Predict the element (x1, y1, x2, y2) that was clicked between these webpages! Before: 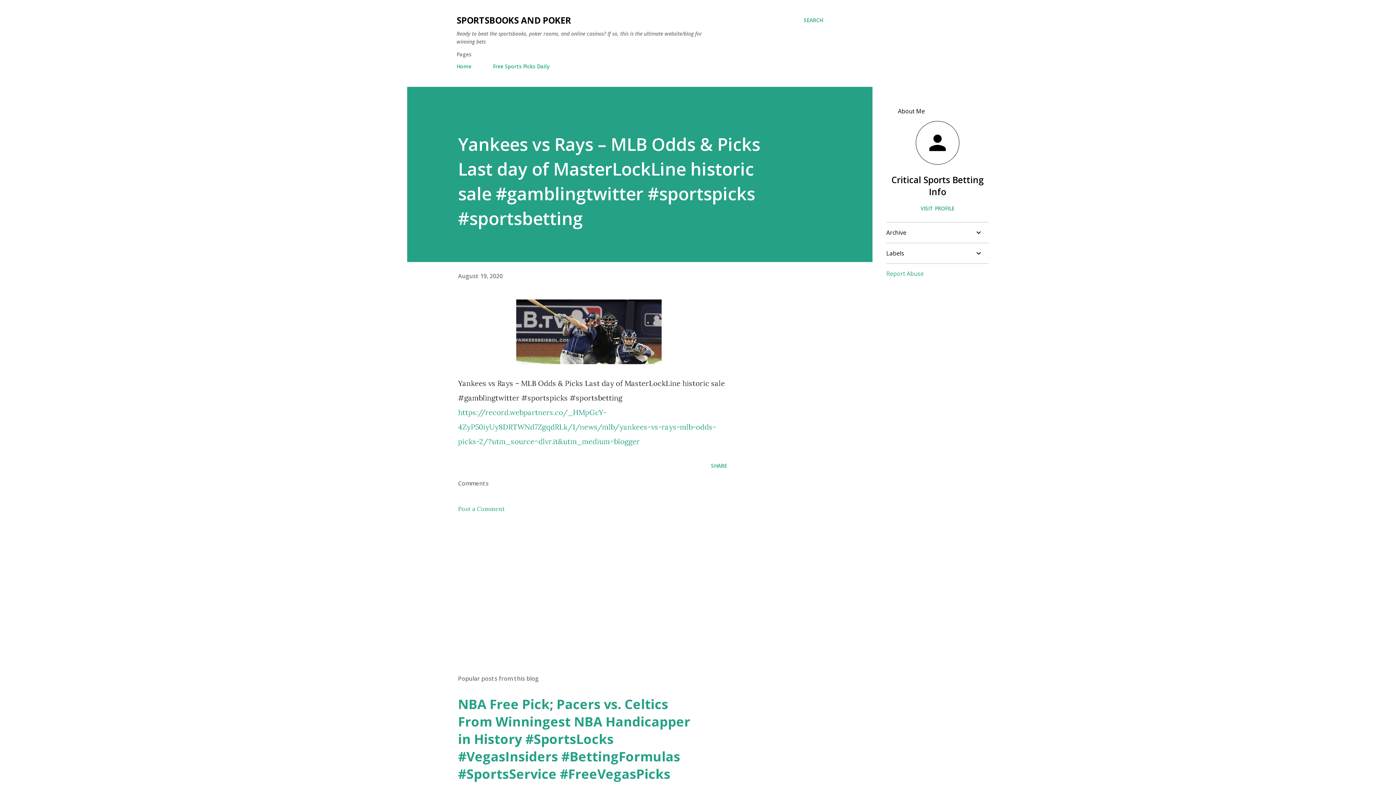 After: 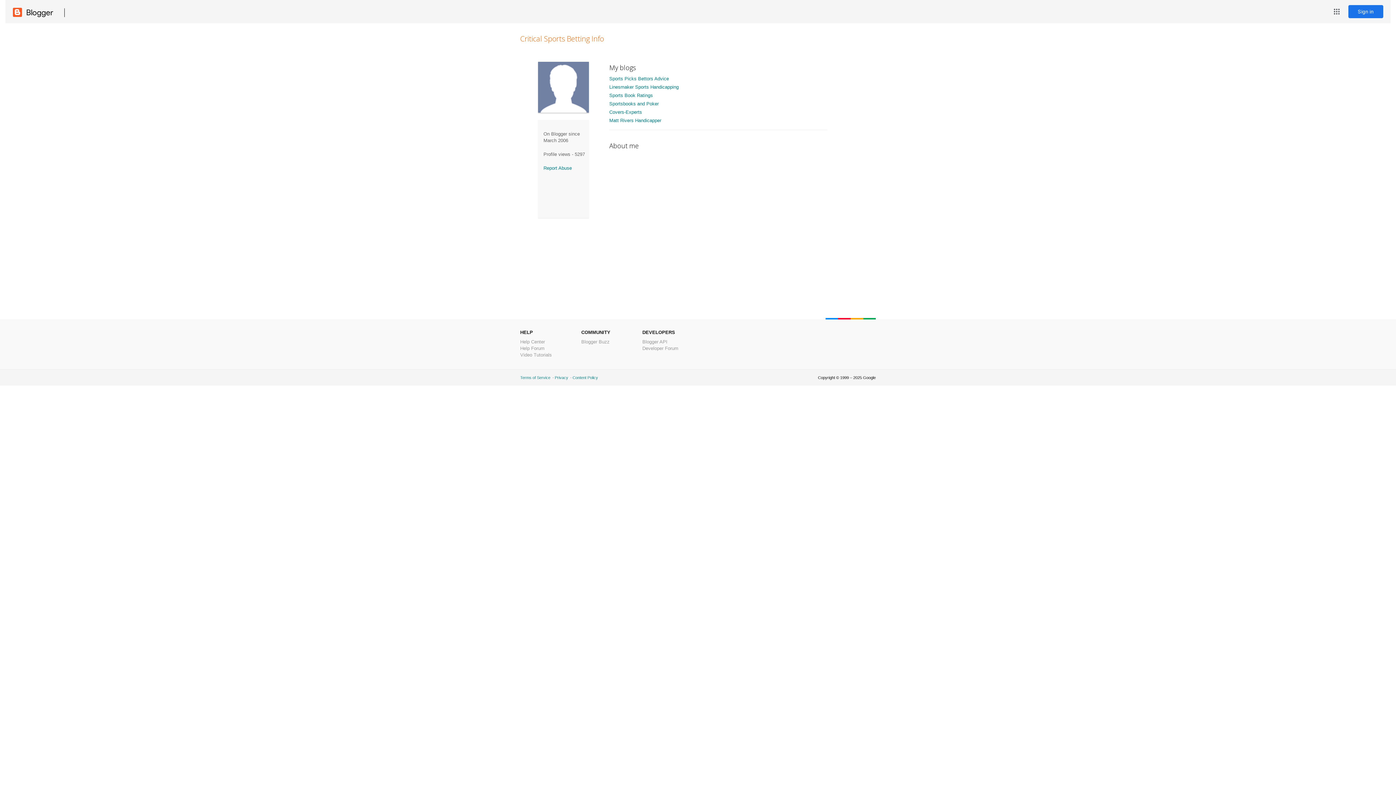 Action: bbox: (886, 121, 989, 166)